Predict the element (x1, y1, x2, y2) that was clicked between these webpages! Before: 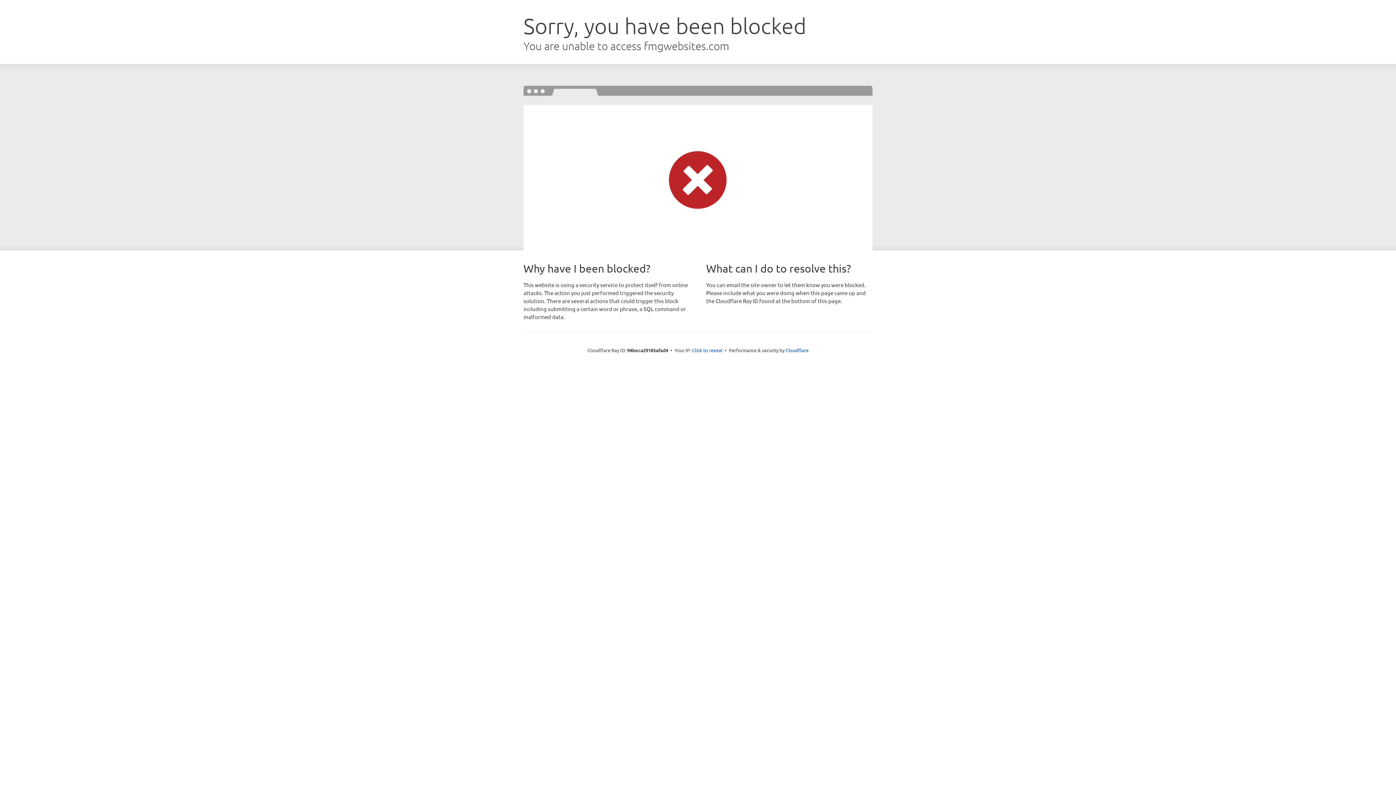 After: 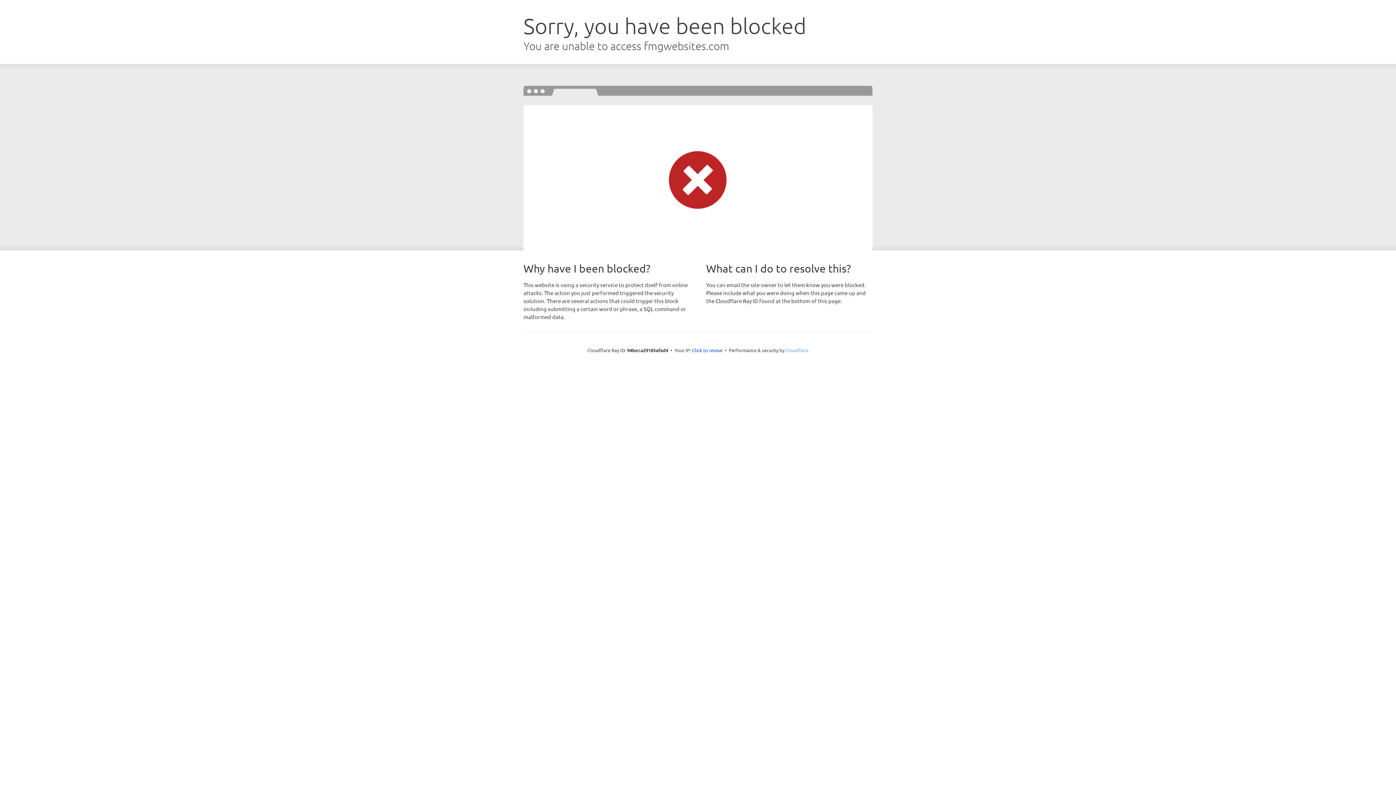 Action: bbox: (785, 347, 808, 353) label: Cloudflare